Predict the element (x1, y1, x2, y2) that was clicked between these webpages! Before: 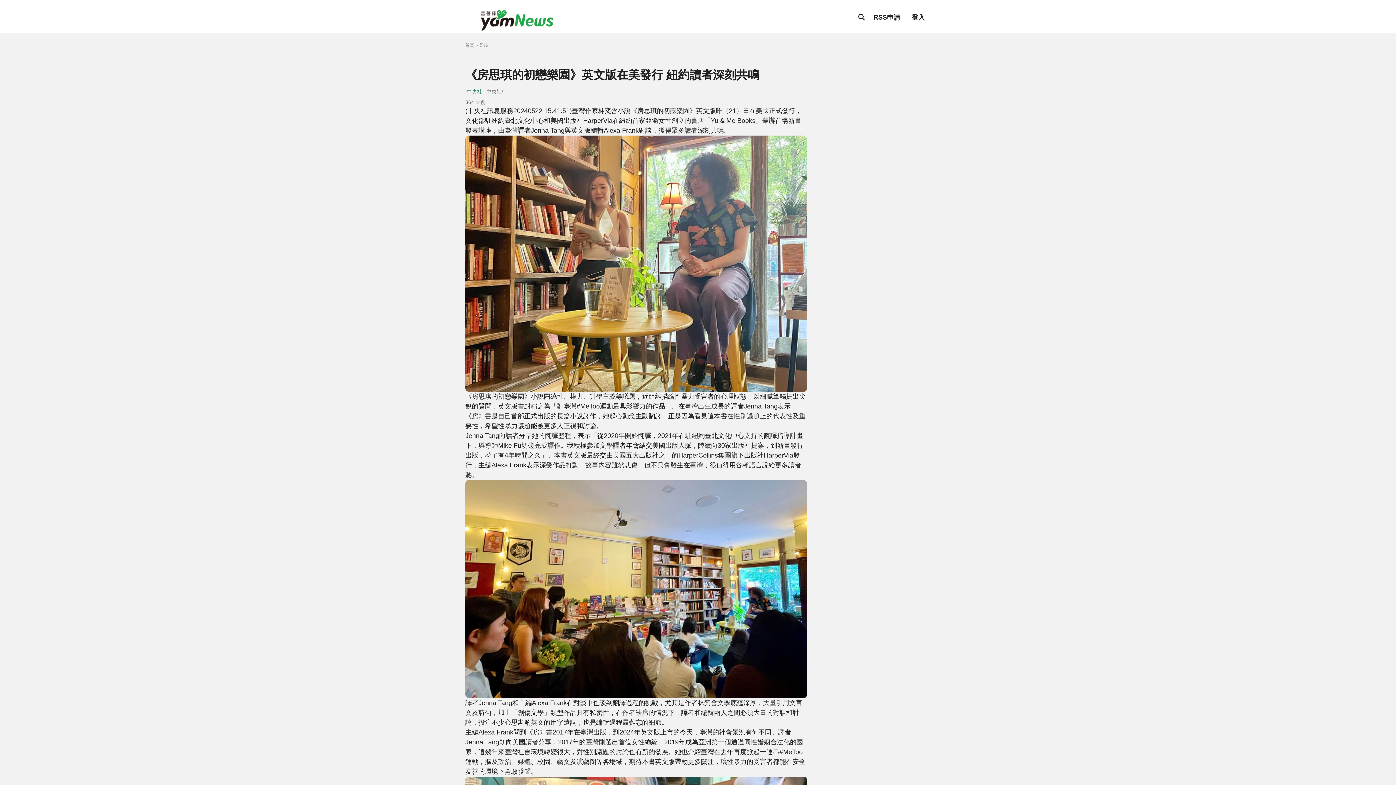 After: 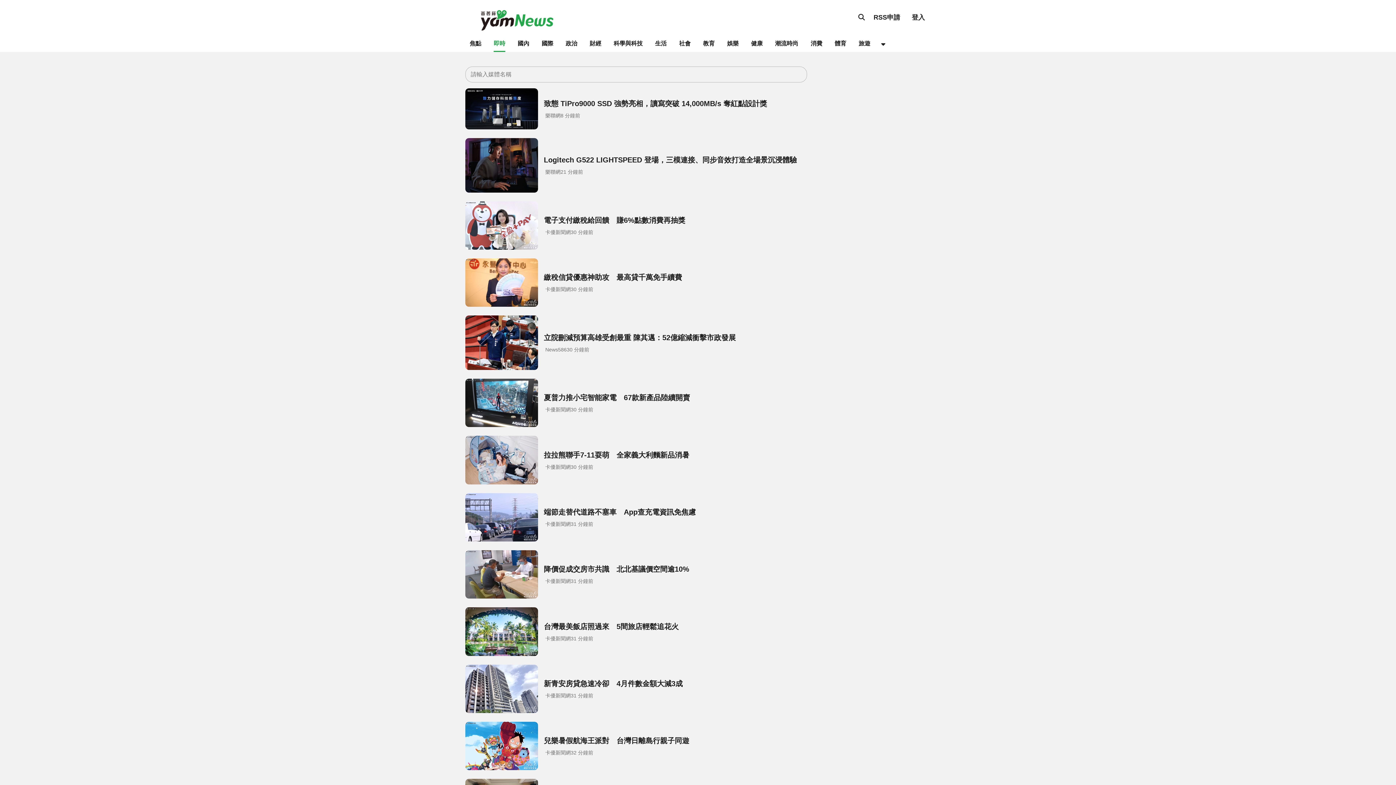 Action: bbox: (475, 42, 488, 48) label: 即時